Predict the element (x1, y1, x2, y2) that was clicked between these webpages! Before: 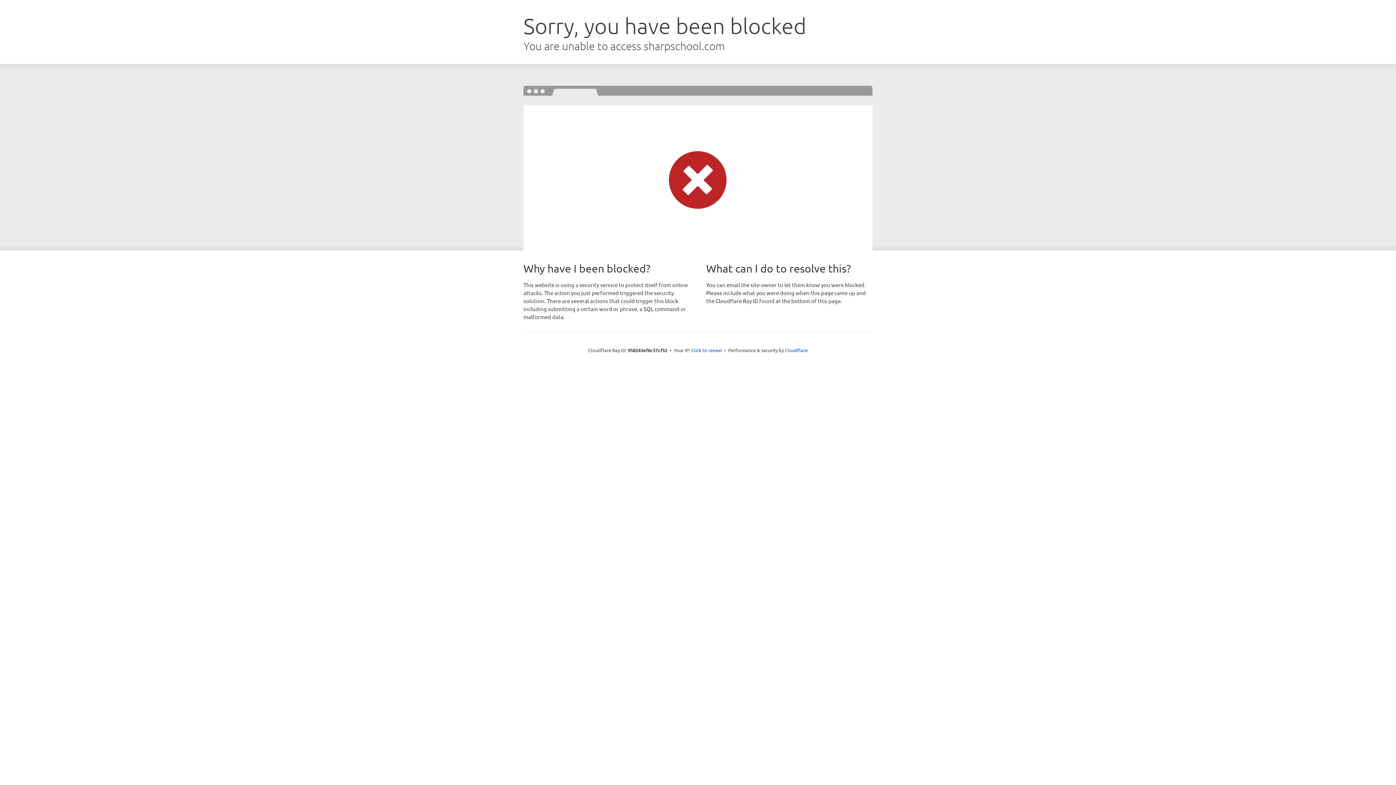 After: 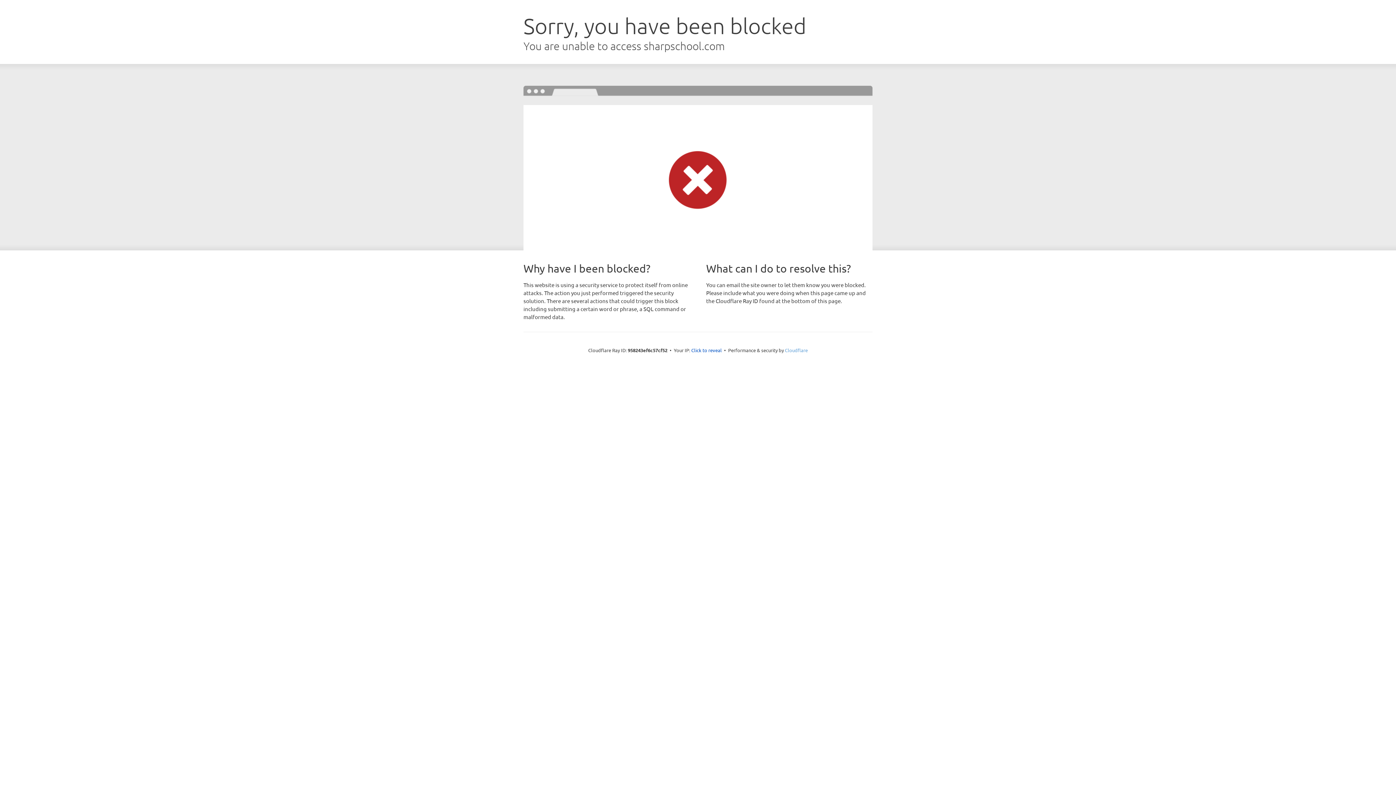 Action: bbox: (785, 347, 808, 353) label: Cloudflare